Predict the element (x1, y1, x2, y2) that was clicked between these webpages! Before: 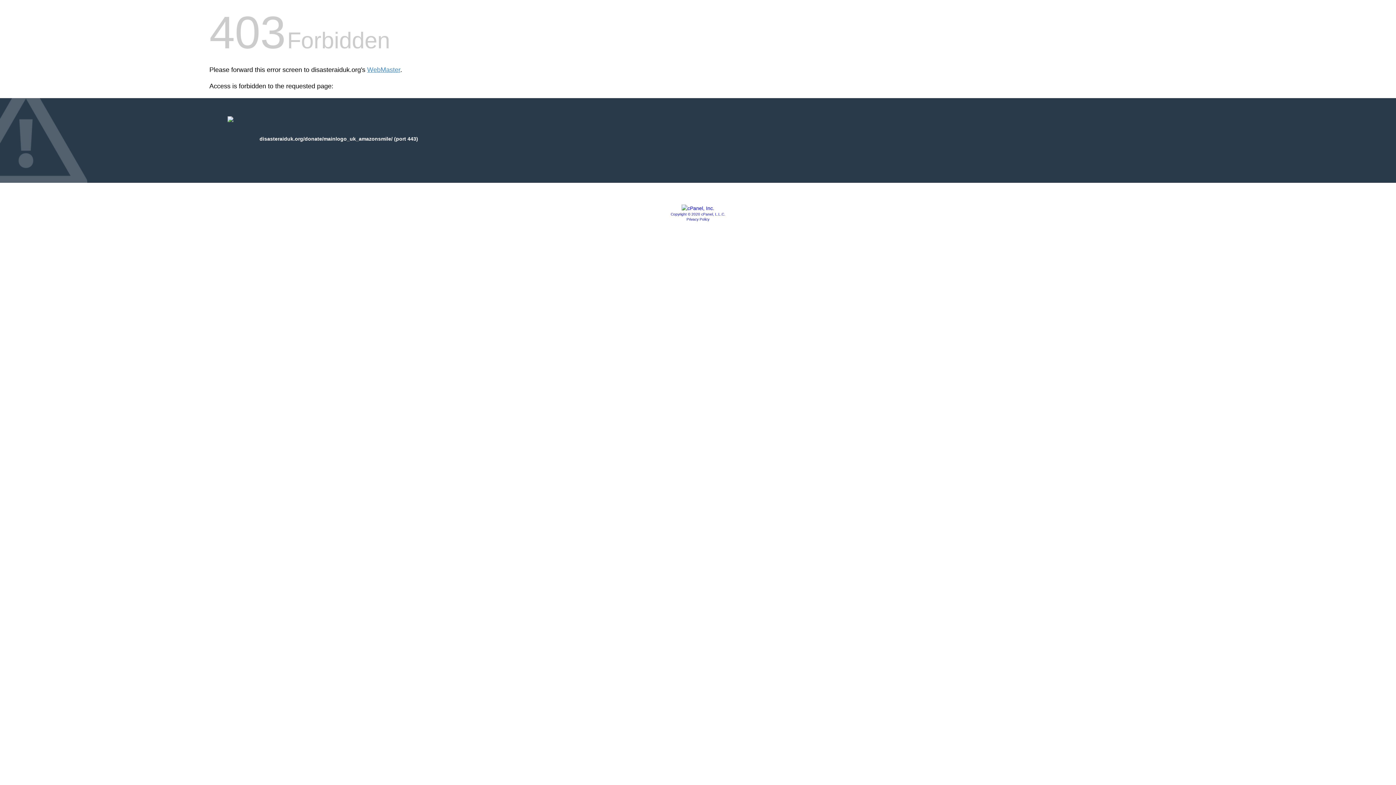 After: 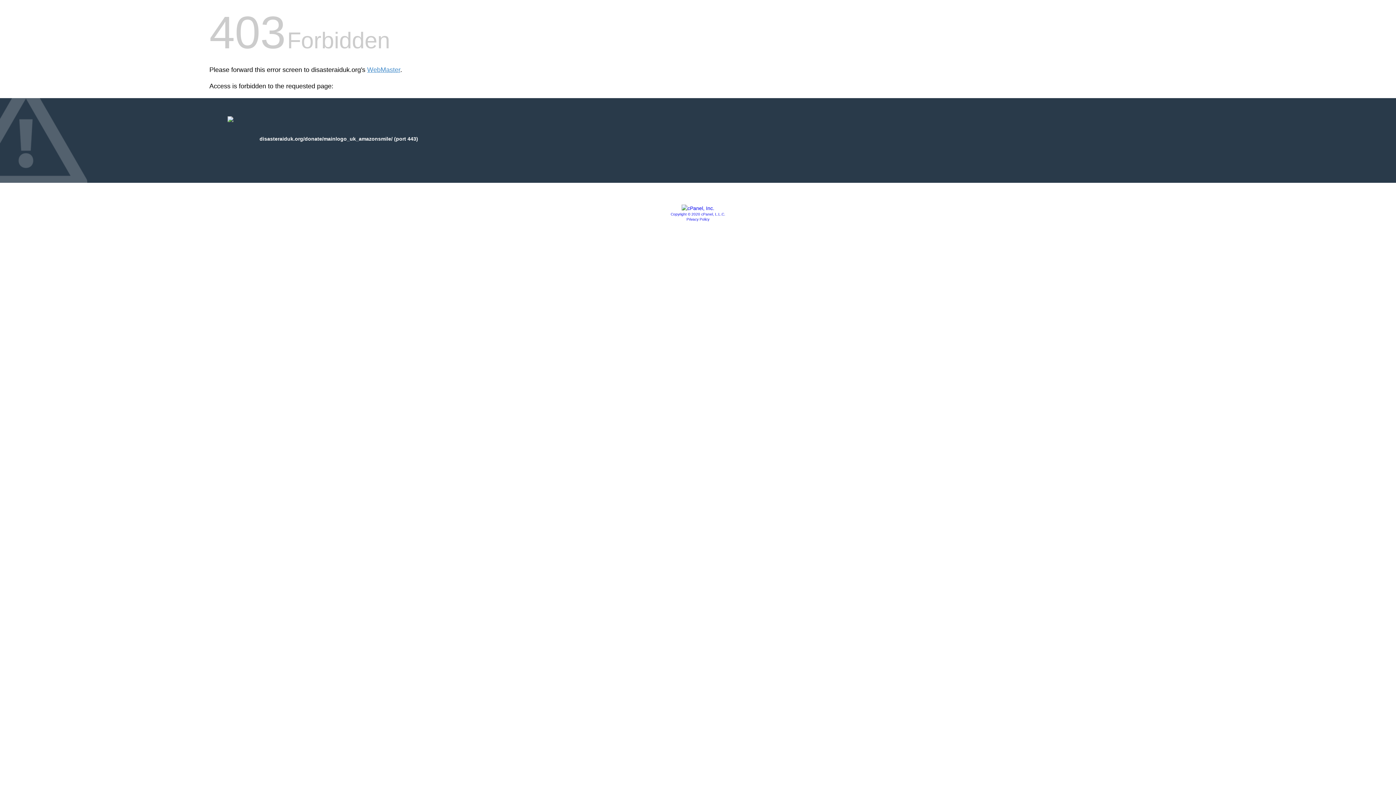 Action: bbox: (686, 217, 709, 221) label: Privacy Policy